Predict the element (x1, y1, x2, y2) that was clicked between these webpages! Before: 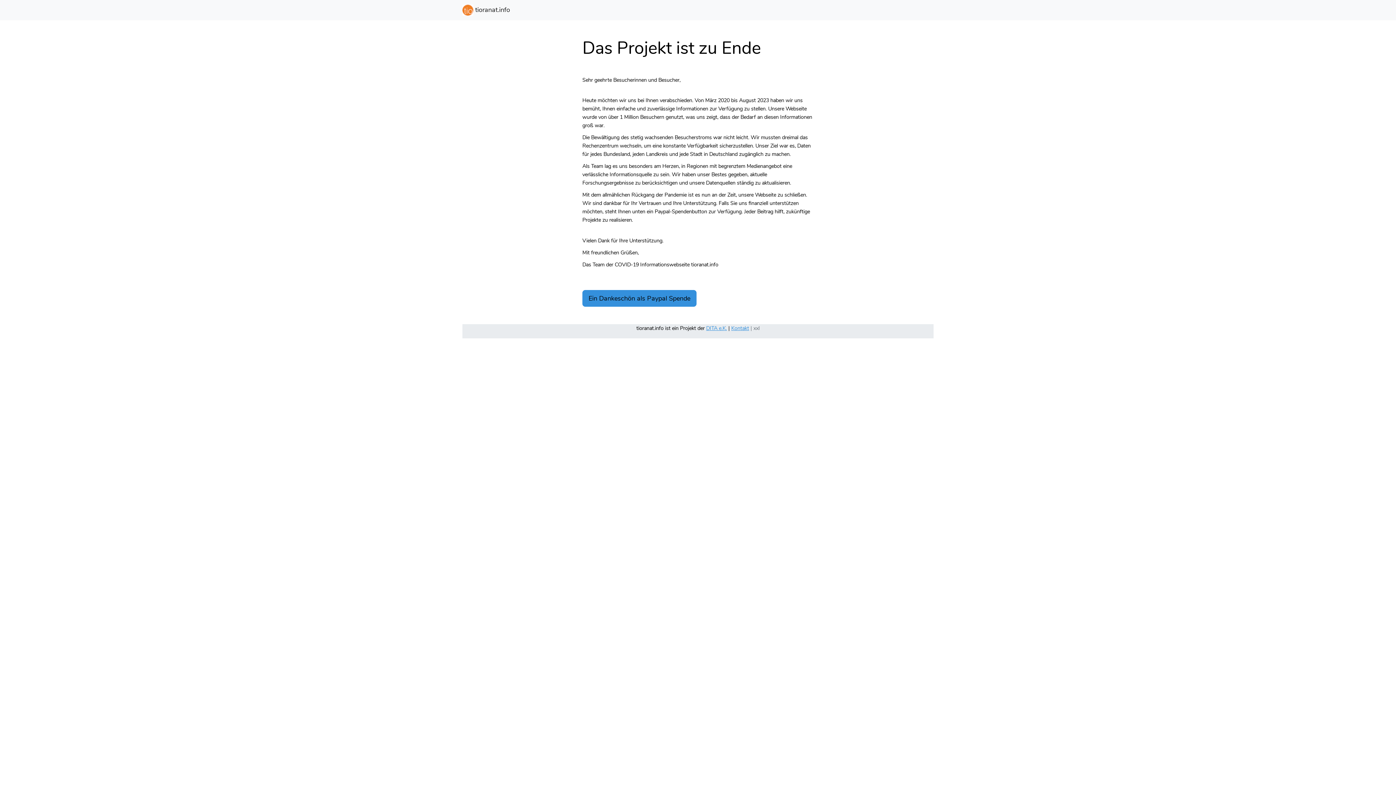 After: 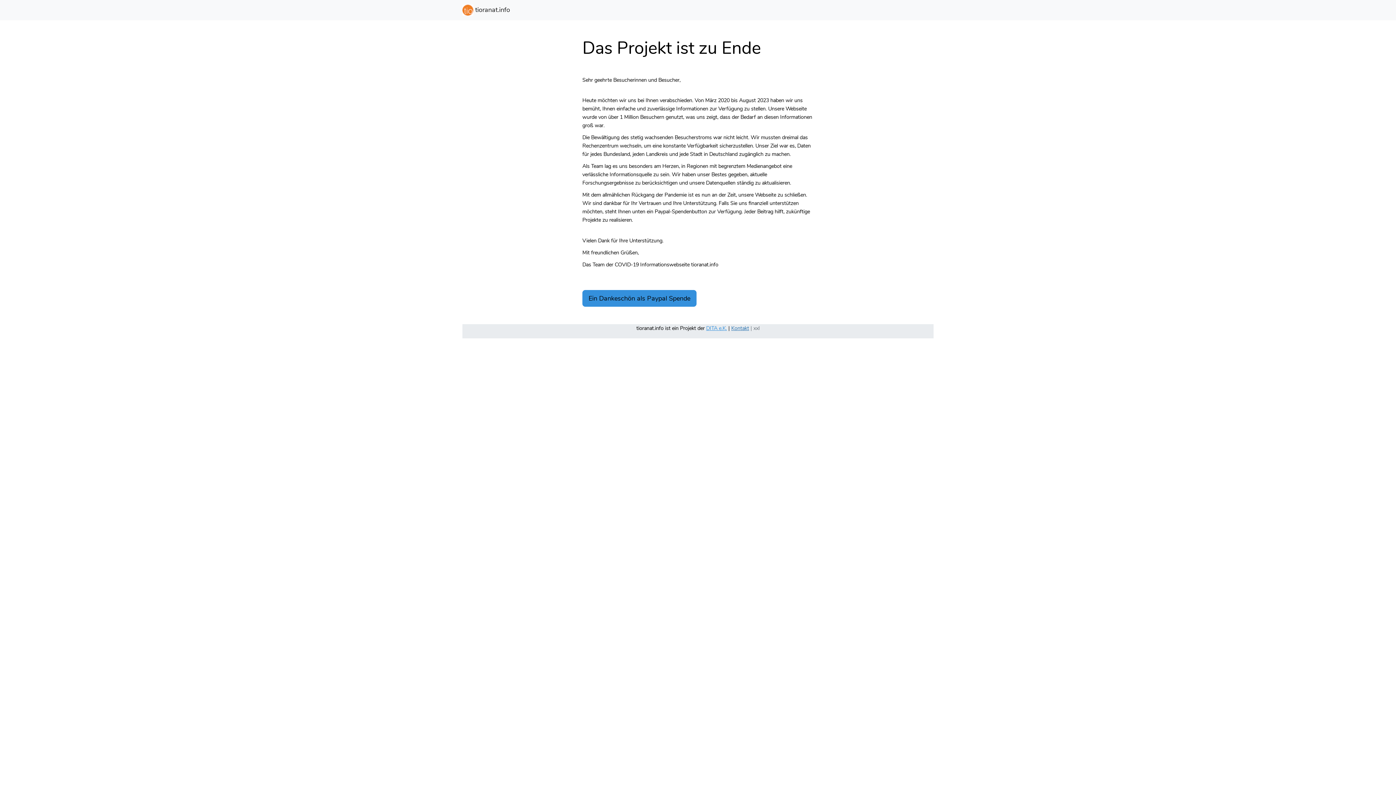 Action: bbox: (731, 324, 749, 331) label: Kontakt